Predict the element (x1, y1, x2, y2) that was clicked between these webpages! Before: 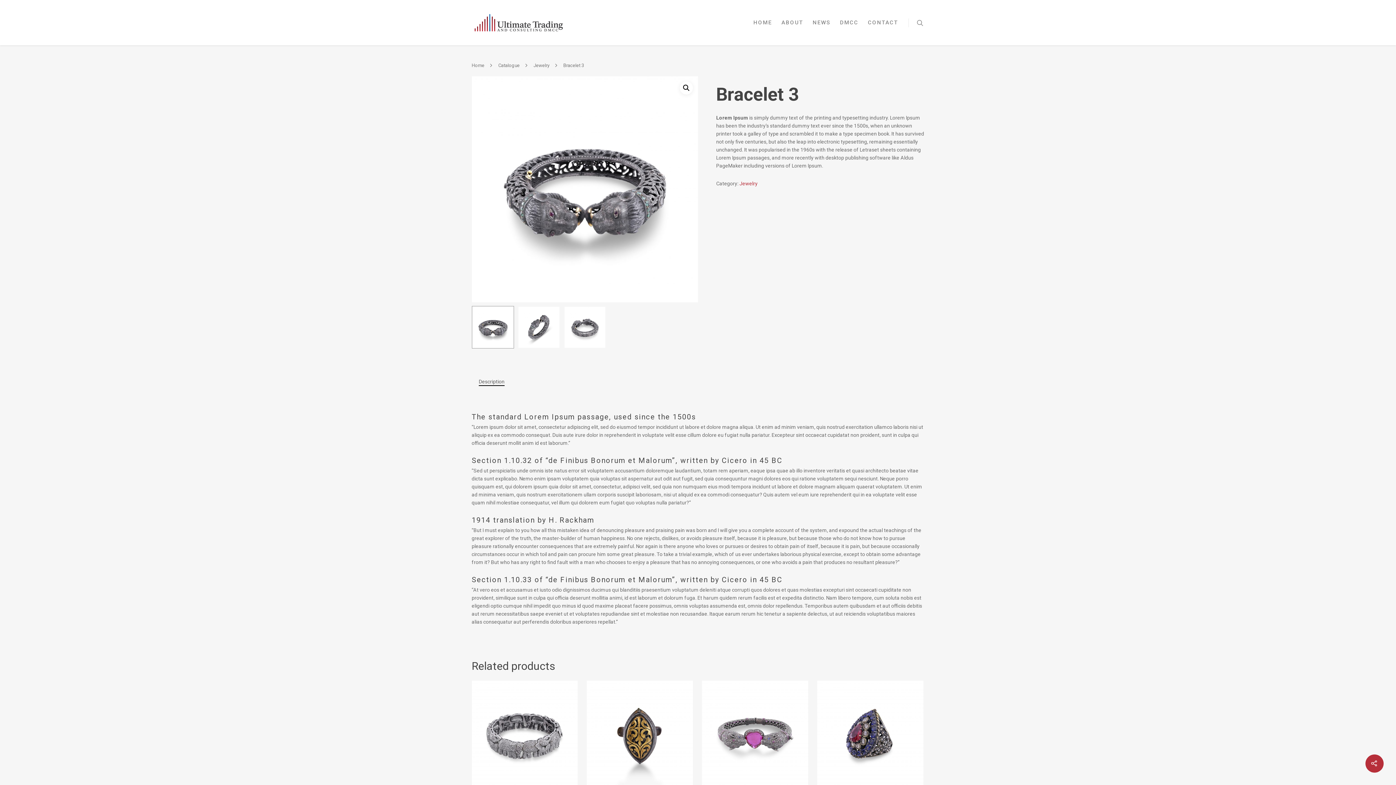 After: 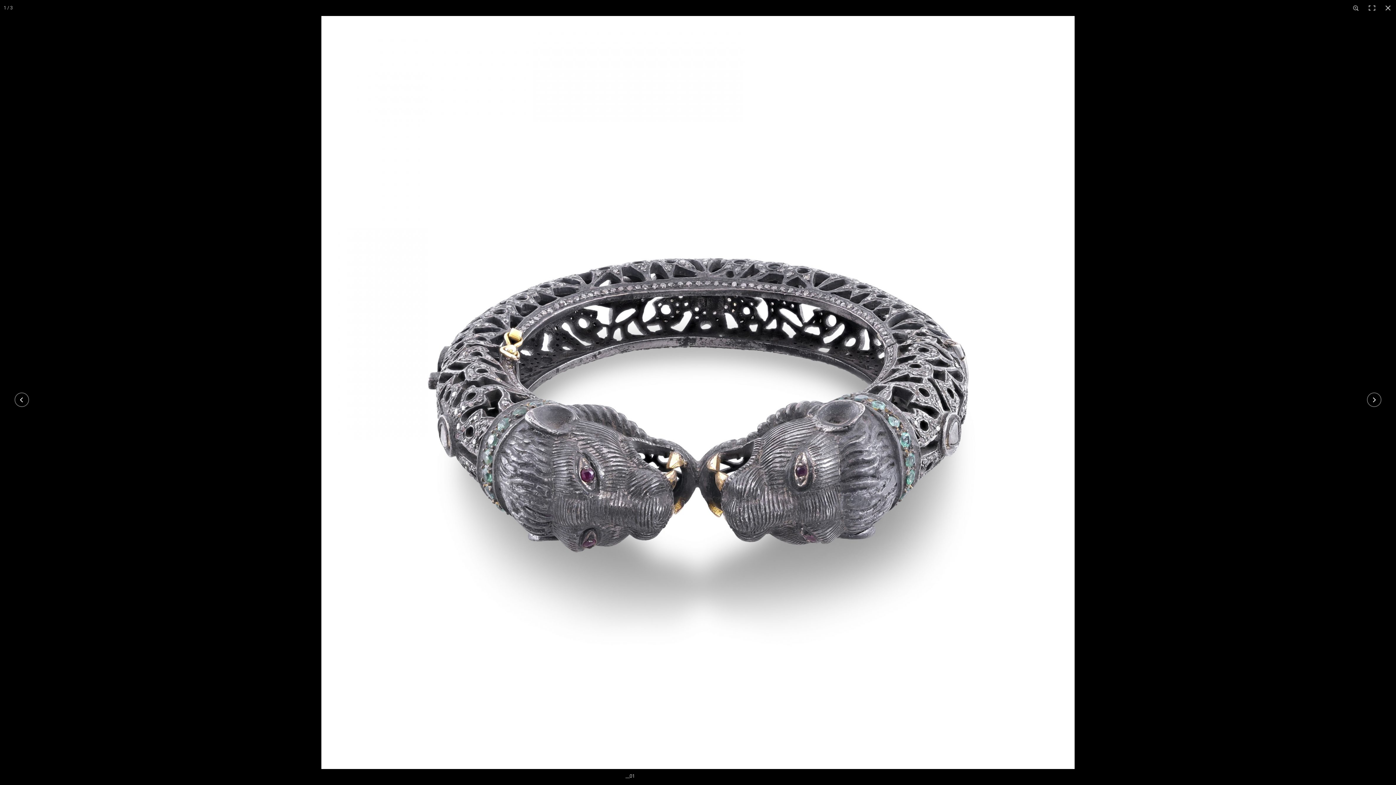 Action: label: 🔍 bbox: (680, 81, 693, 94)